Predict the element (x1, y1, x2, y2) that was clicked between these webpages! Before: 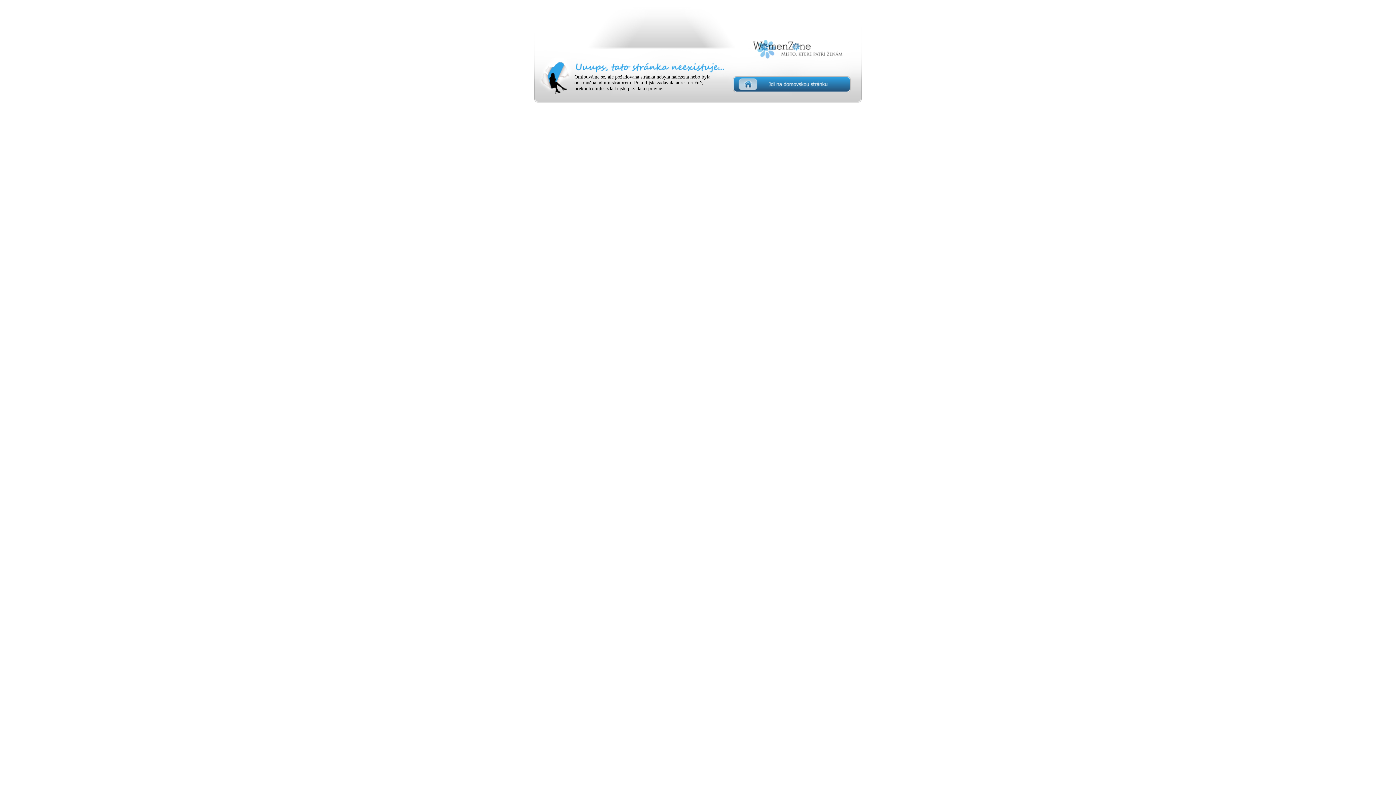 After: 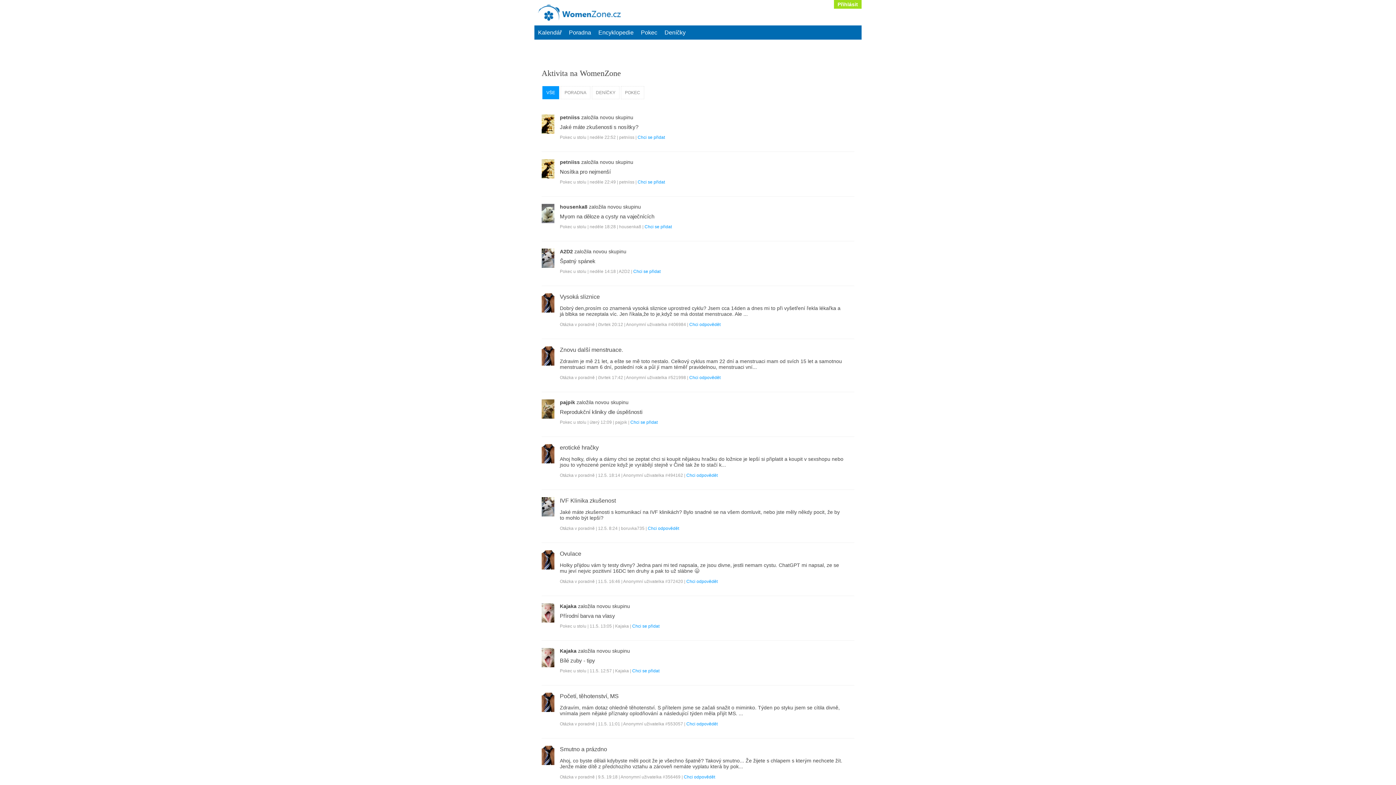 Action: bbox: (733, 76, 850, 92)